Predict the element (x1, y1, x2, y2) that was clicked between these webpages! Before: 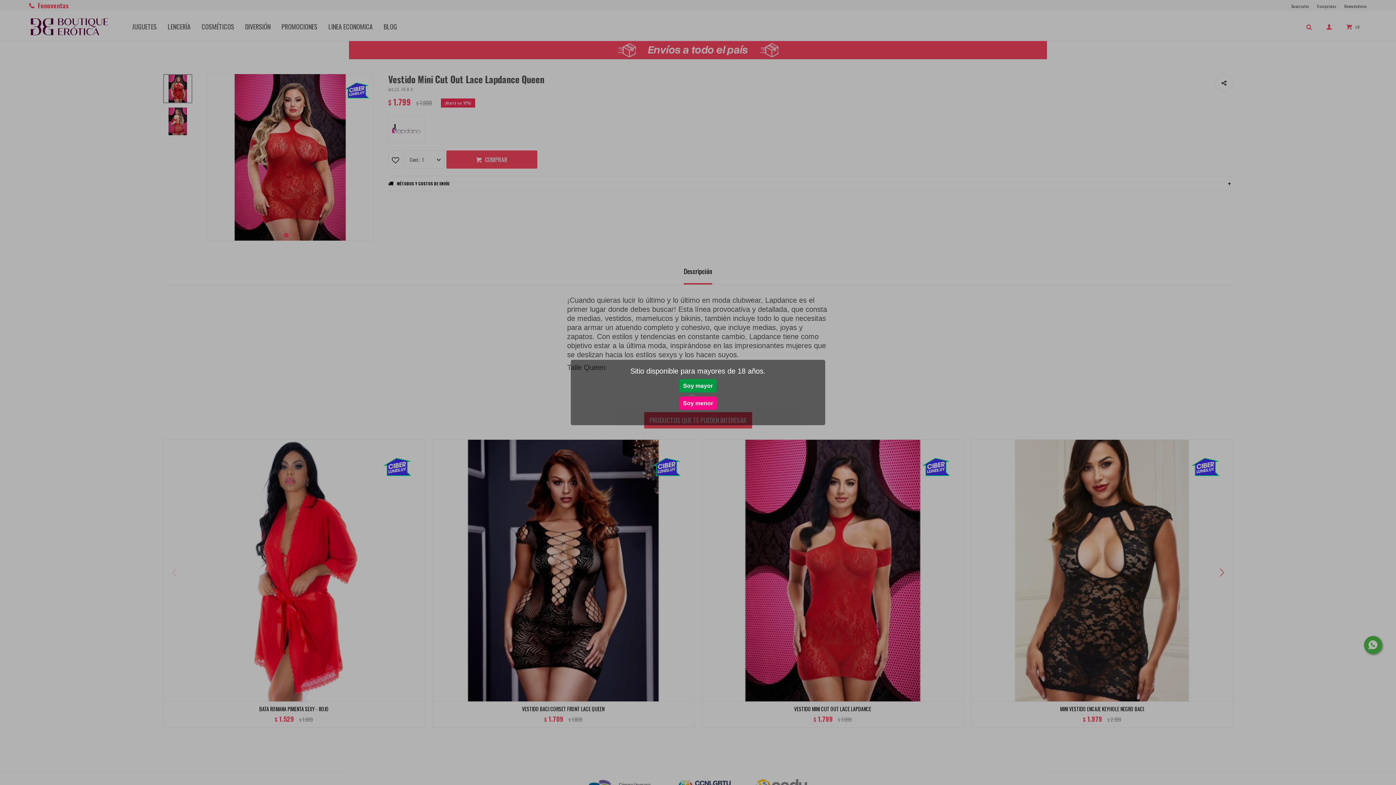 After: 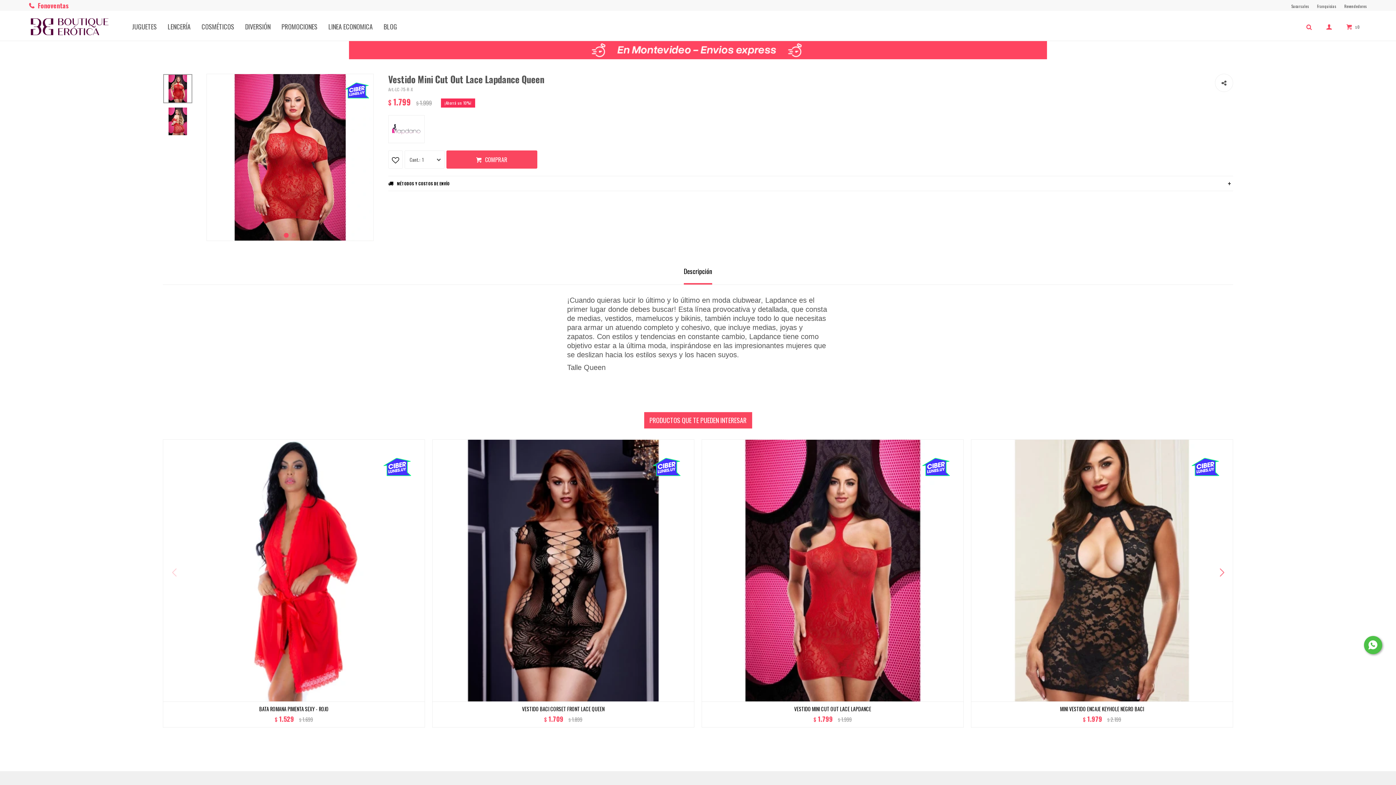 Action: label: Soy mayor bbox: (679, 379, 716, 392)